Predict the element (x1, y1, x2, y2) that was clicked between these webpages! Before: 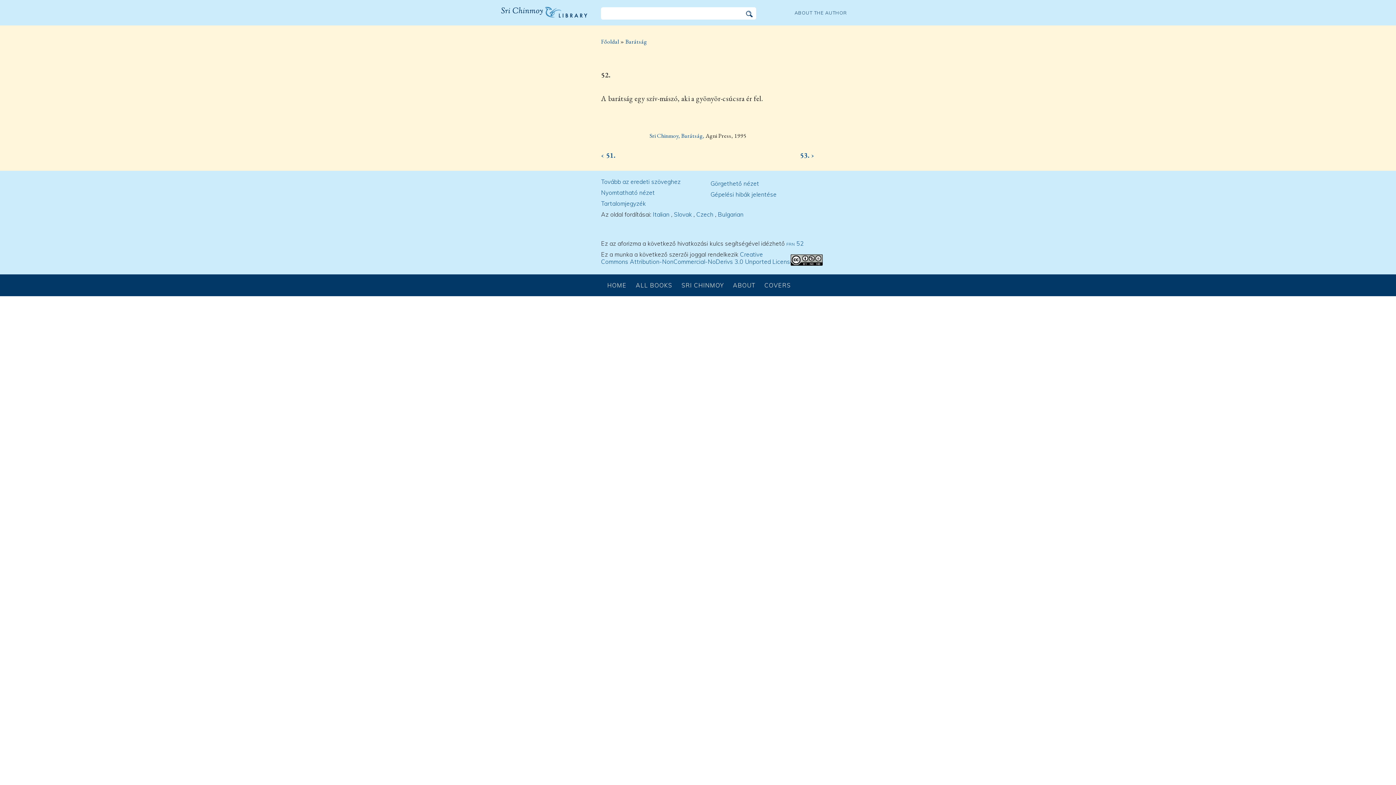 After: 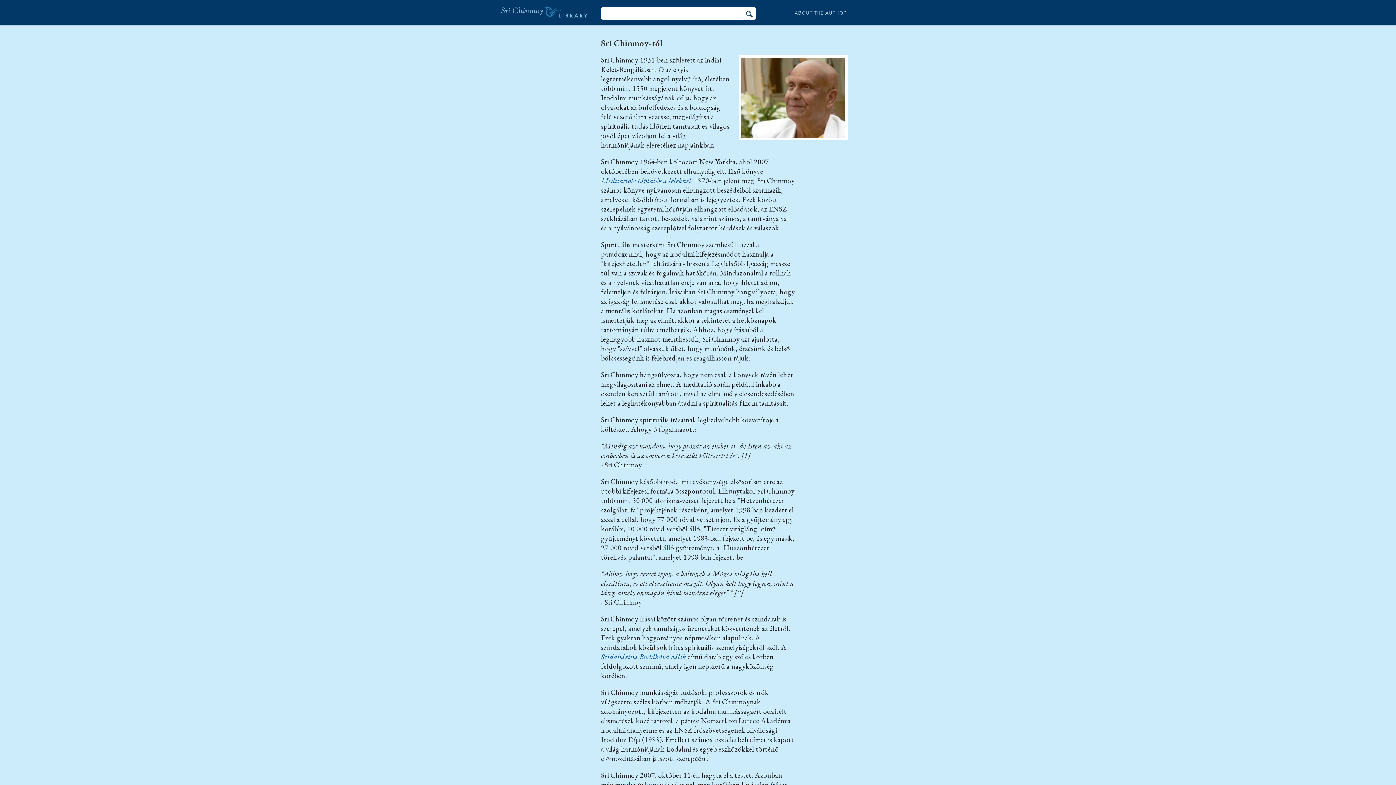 Action: bbox: (678, 281, 727, 289) label: SRI CHINMOY